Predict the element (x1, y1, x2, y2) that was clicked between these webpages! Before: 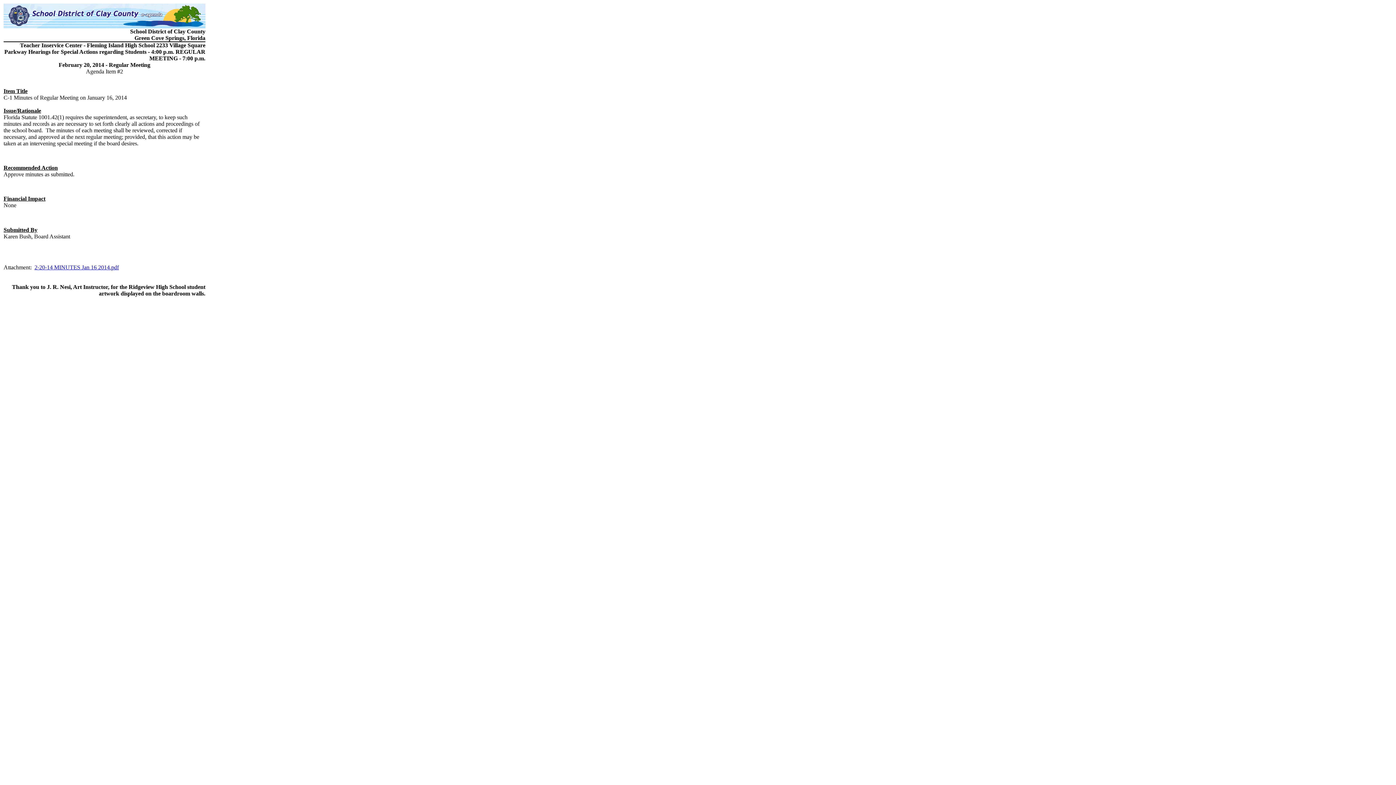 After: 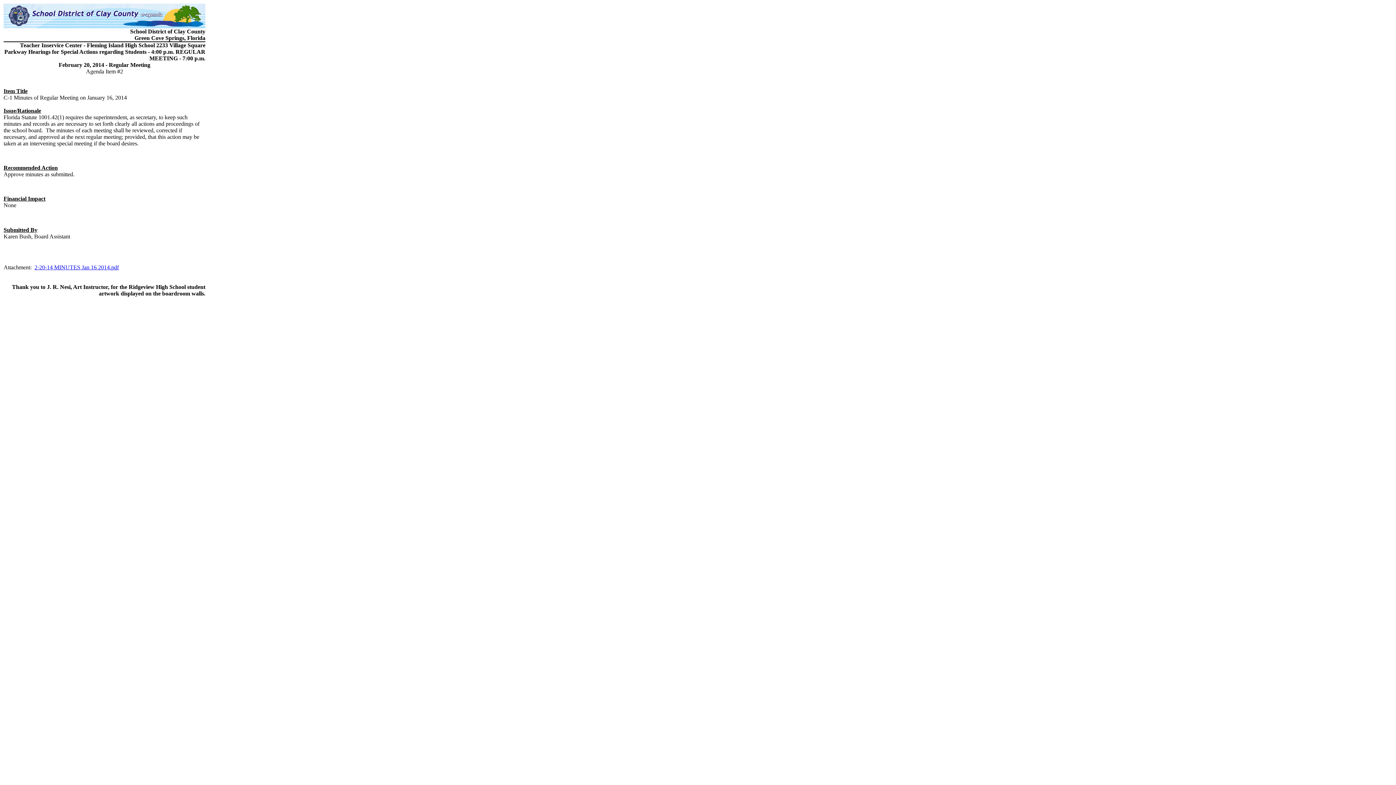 Action: bbox: (34, 264, 118, 270) label: 2-20-14 MINUTES Jan 16 2014.pdf